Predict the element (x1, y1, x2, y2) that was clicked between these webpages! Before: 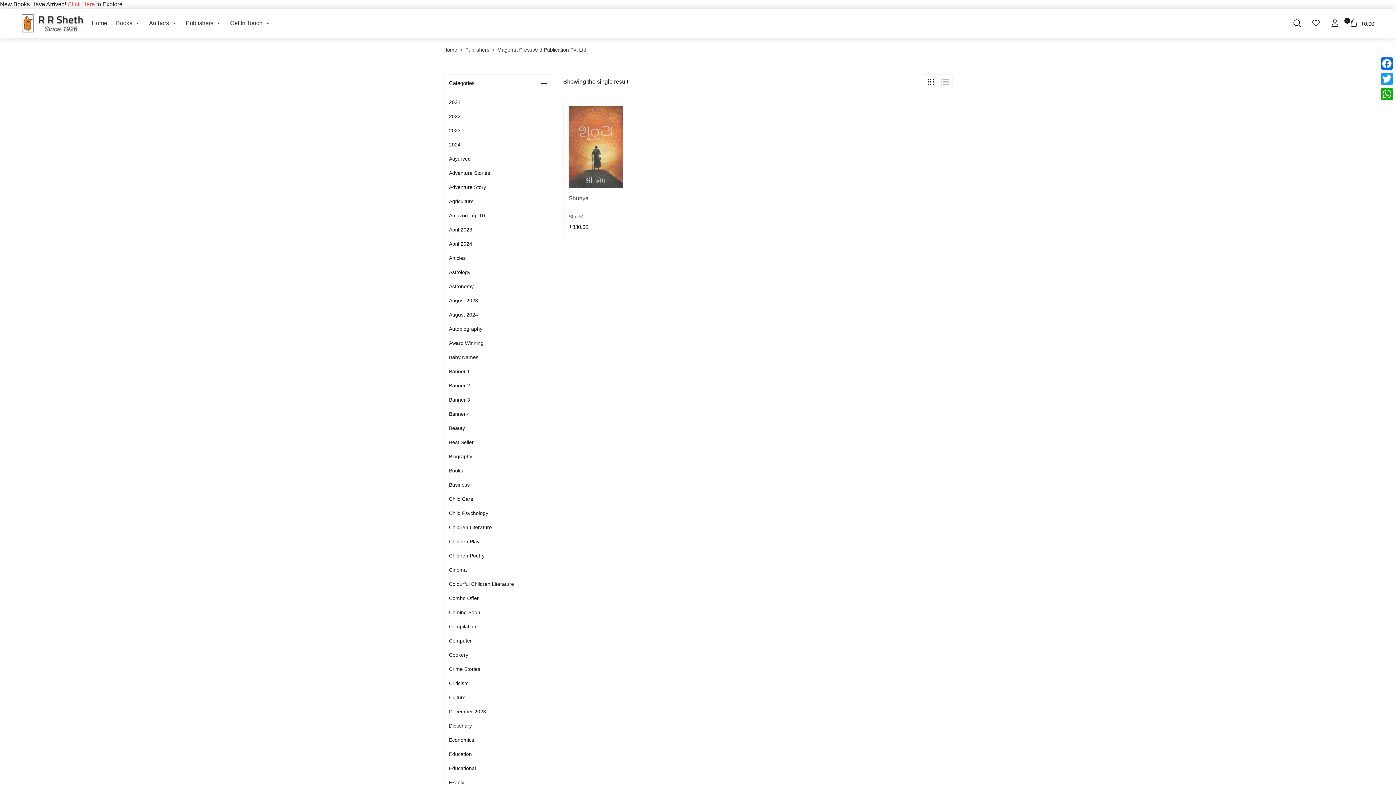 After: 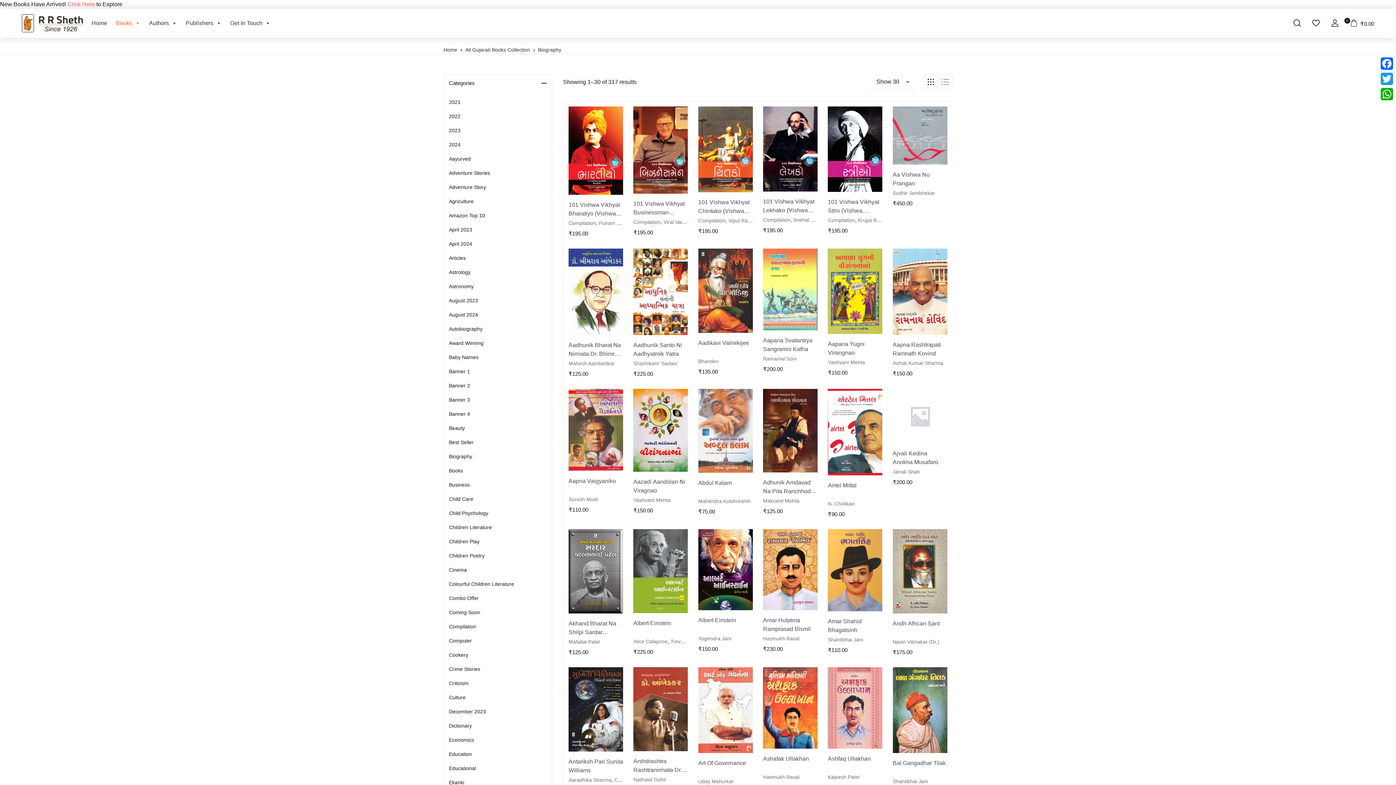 Action: label: Biography bbox: (449, 449, 472, 464)